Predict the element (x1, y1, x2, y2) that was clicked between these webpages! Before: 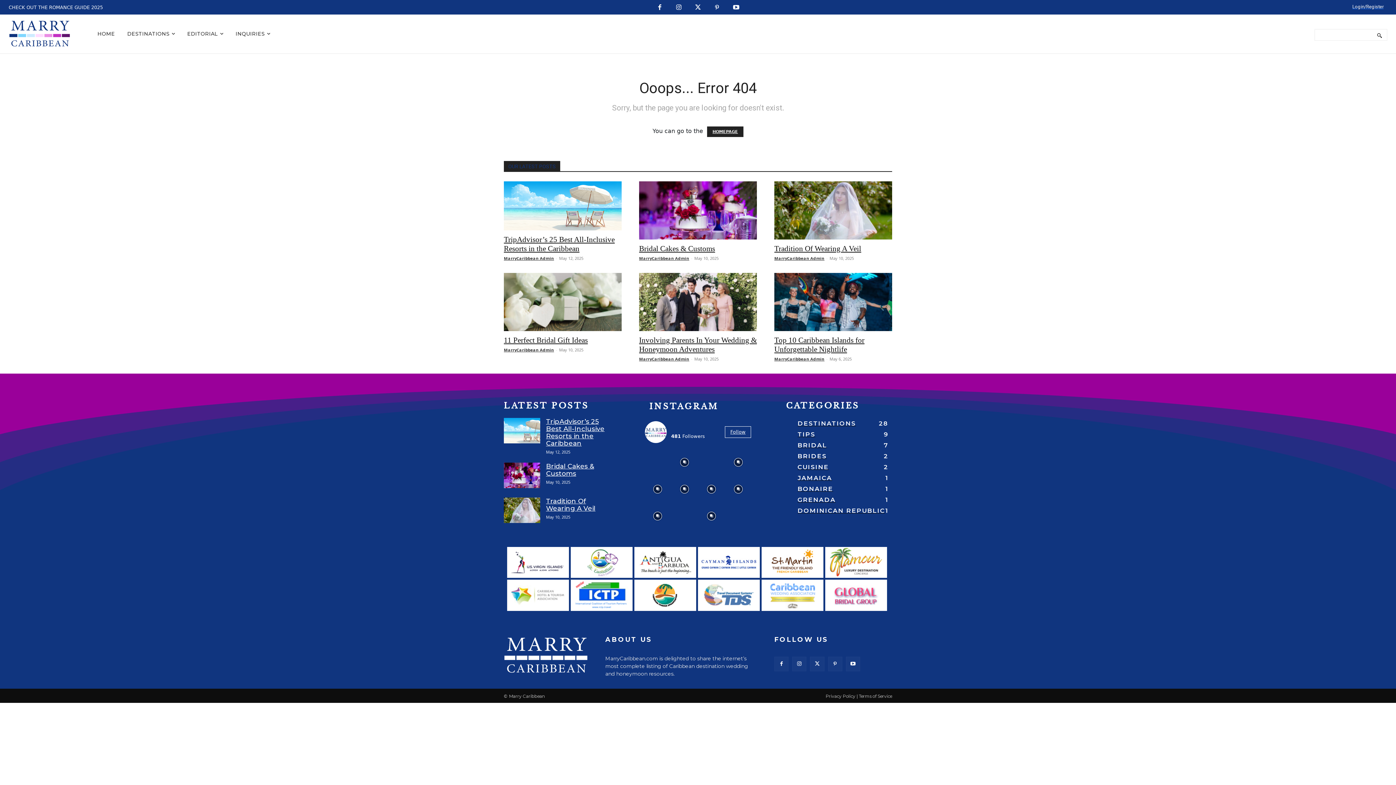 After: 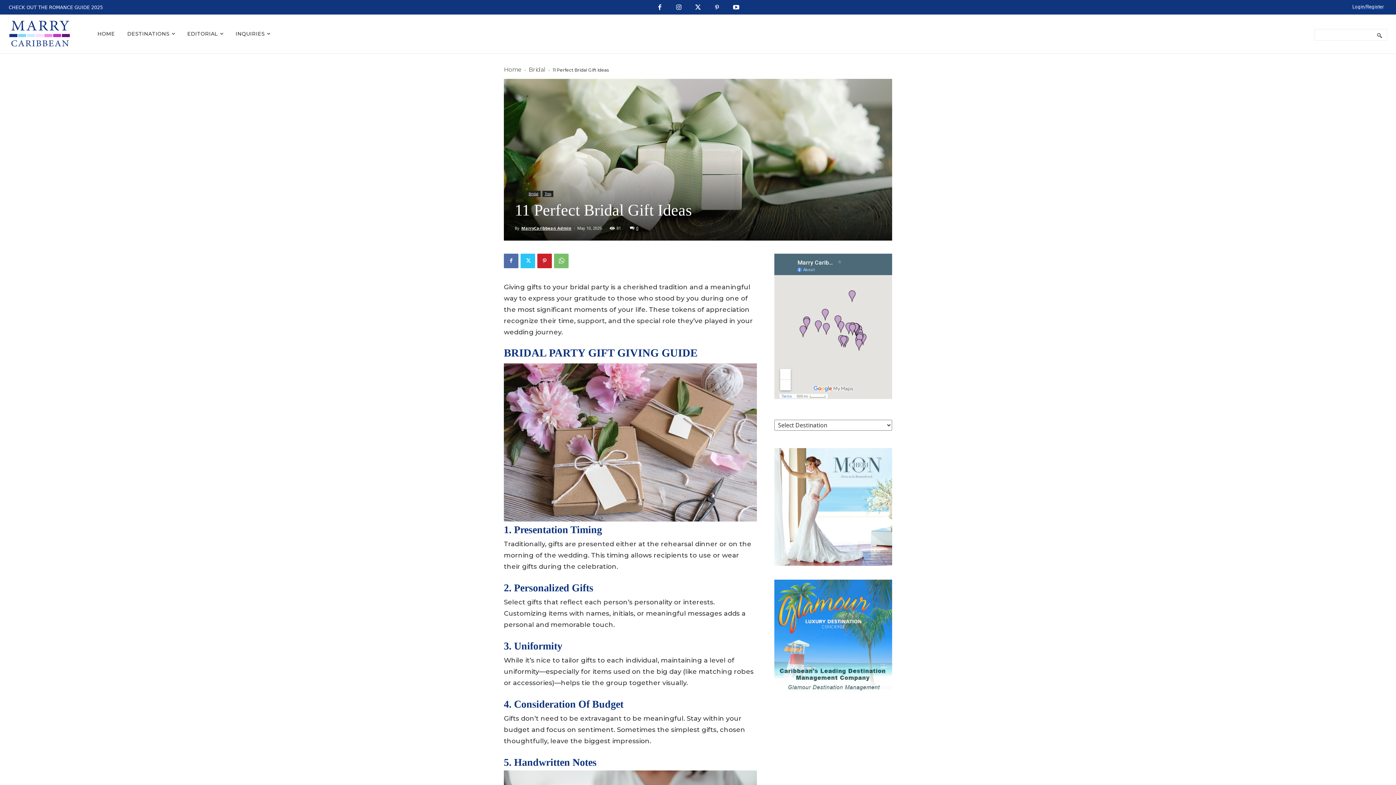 Action: bbox: (504, 273, 621, 331)